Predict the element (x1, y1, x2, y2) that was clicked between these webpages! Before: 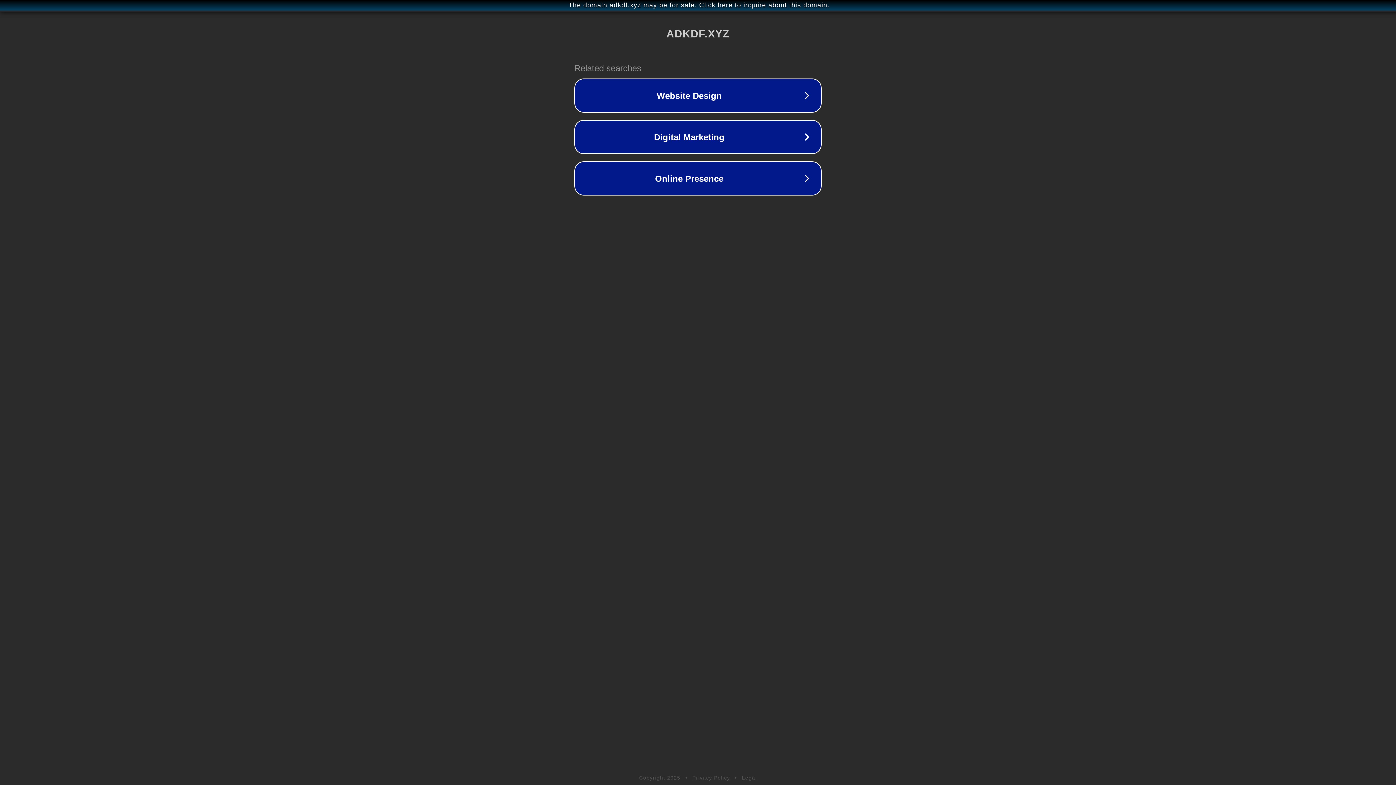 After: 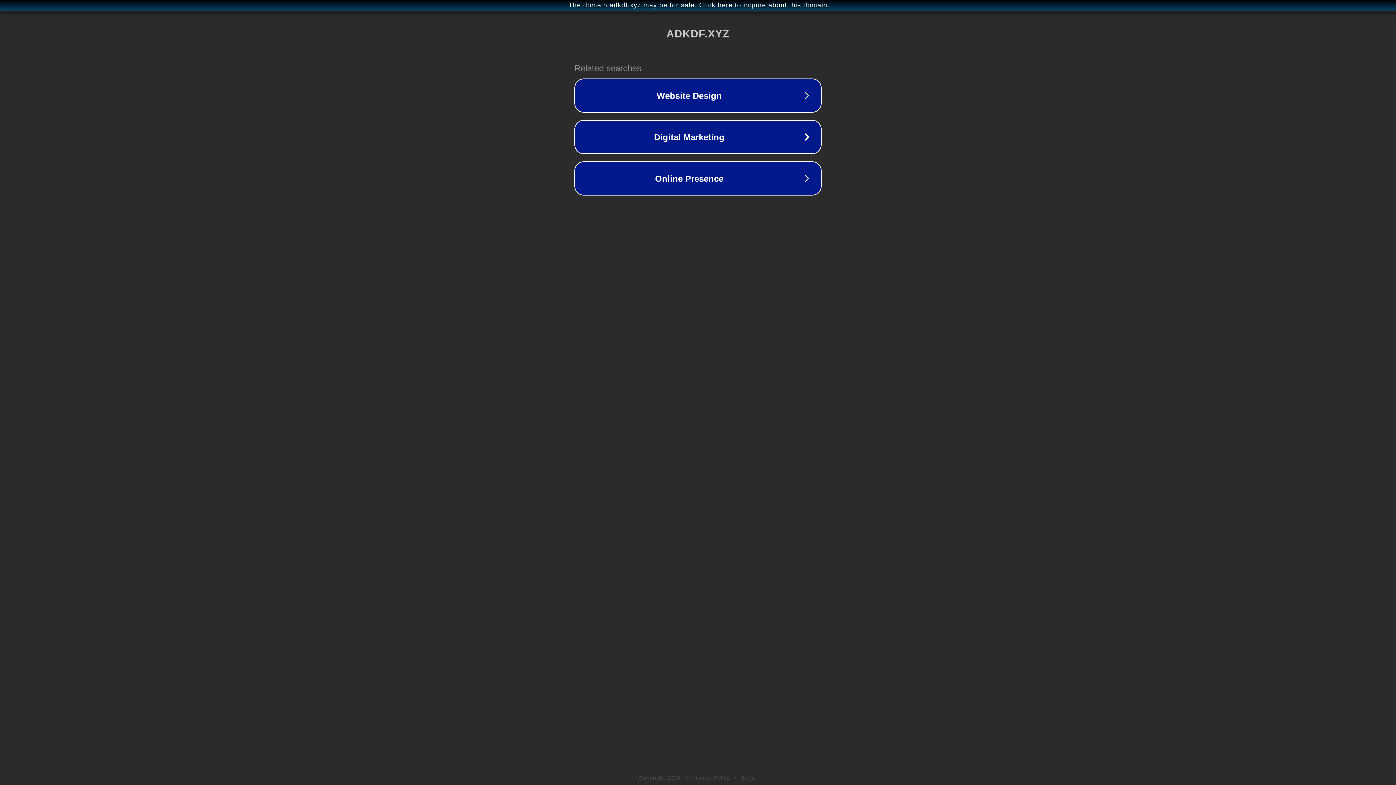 Action: bbox: (742, 775, 757, 781) label: Legal